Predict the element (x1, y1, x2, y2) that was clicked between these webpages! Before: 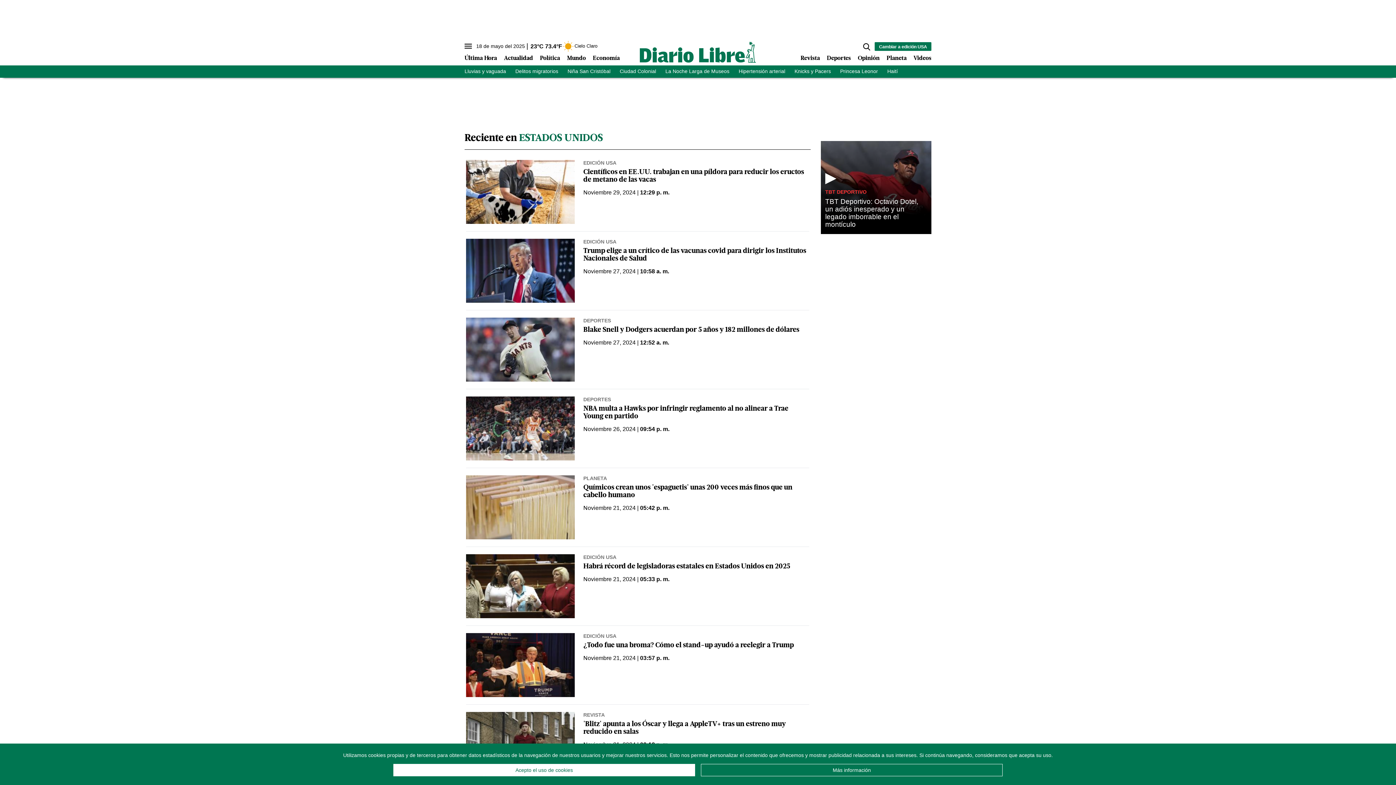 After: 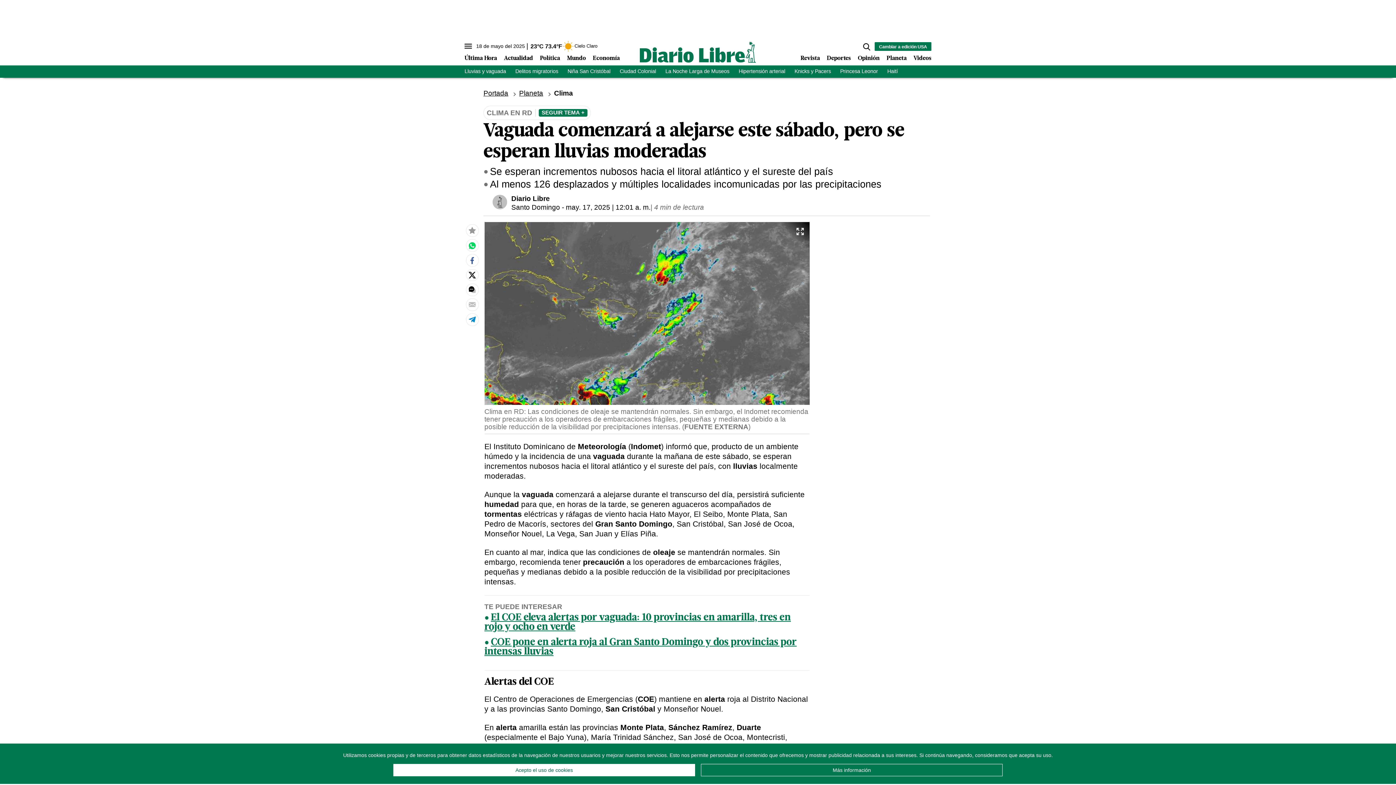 Action: label: Lluvias y vaguada bbox: (464, 68, 506, 74)